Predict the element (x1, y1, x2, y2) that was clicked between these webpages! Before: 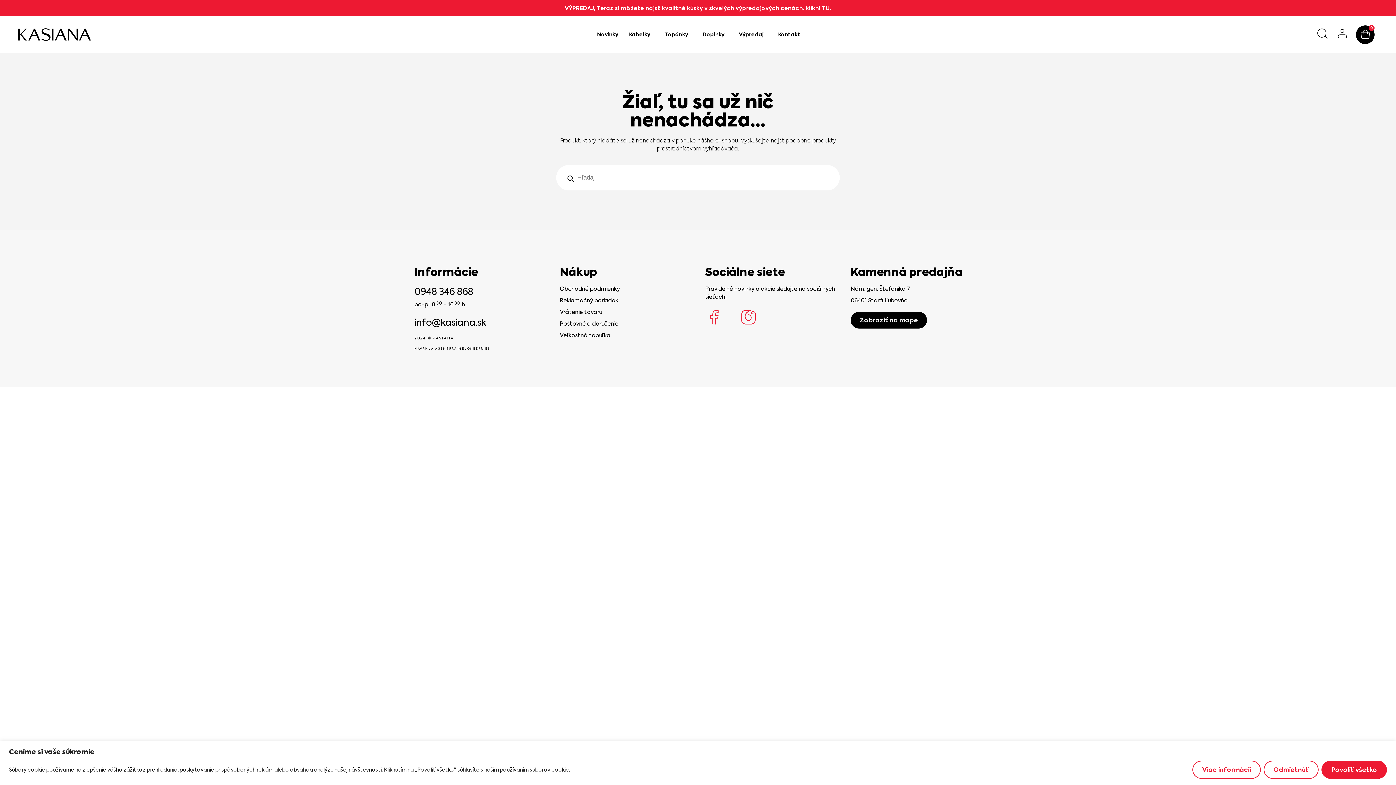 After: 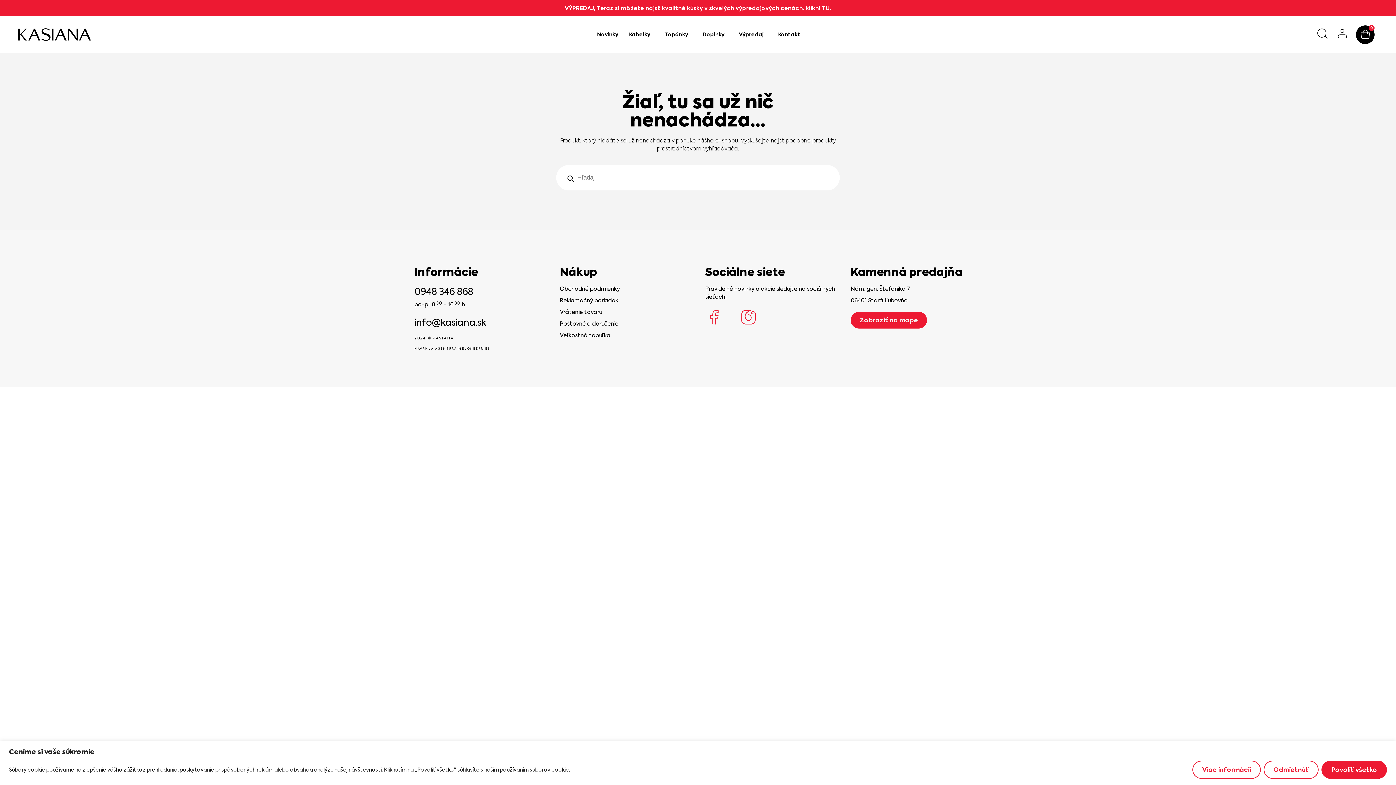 Action: bbox: (850, 312, 927, 328) label: Zobraziť na mape